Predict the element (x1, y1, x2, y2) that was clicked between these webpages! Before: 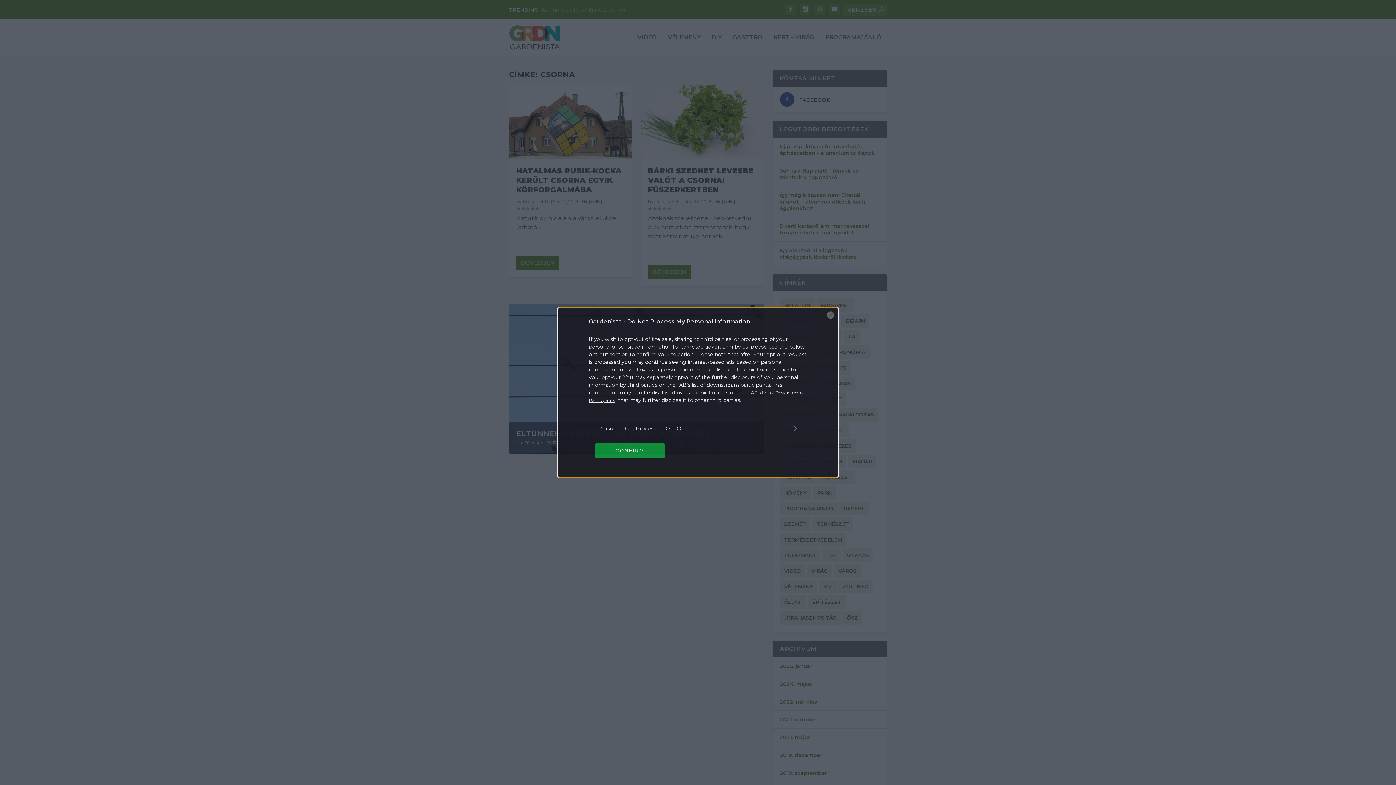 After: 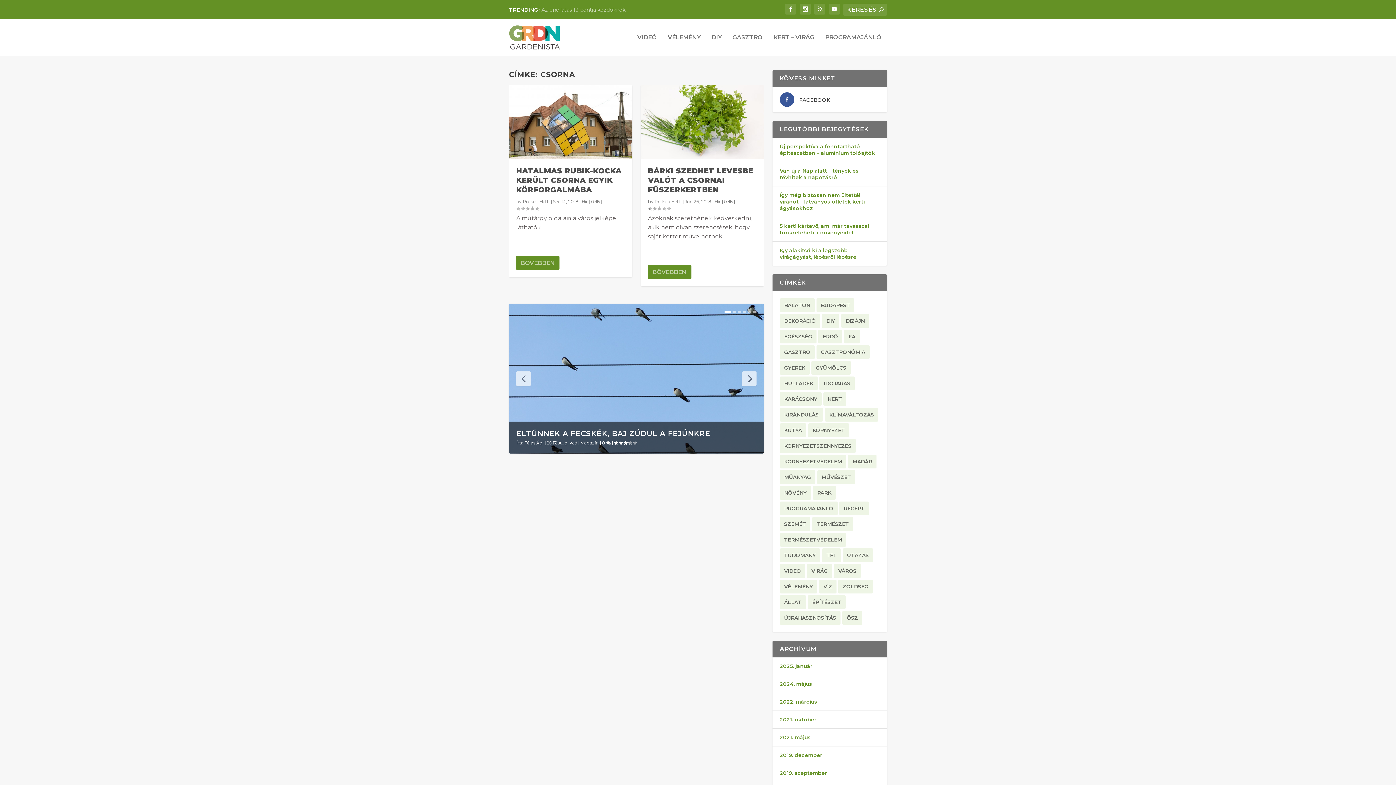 Action: label: CONFIRM bbox: (595, 443, 664, 458)